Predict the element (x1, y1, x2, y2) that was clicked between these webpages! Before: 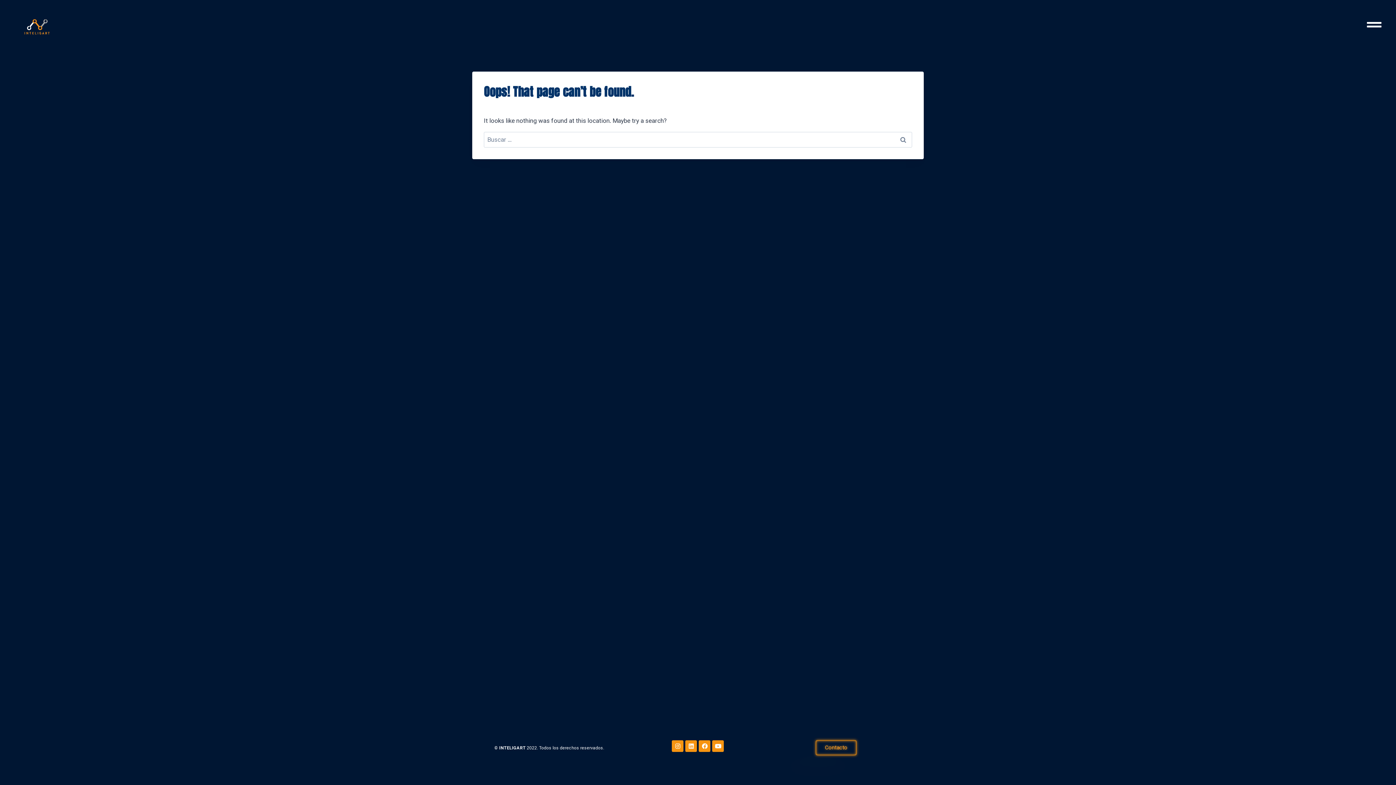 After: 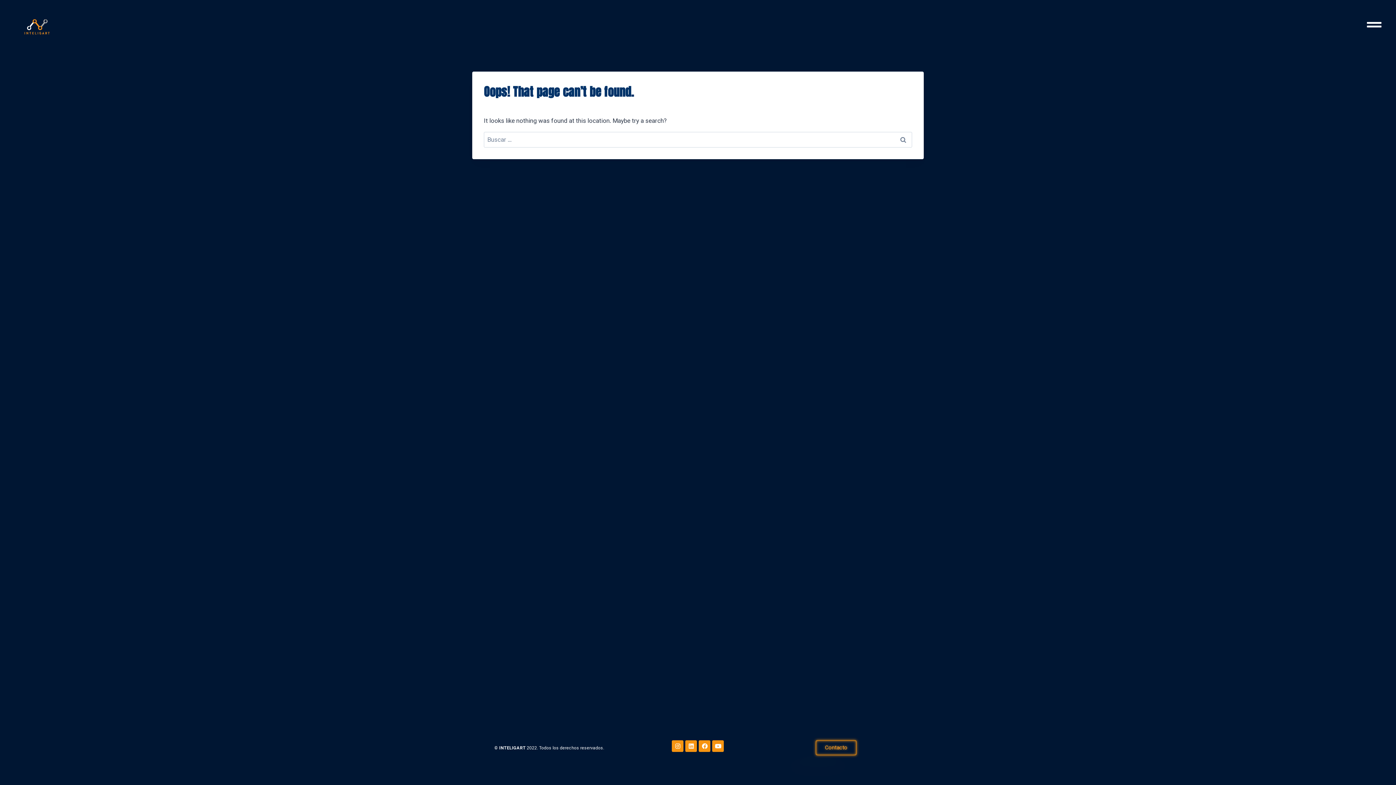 Action: bbox: (1367, 17, 1381, 31)